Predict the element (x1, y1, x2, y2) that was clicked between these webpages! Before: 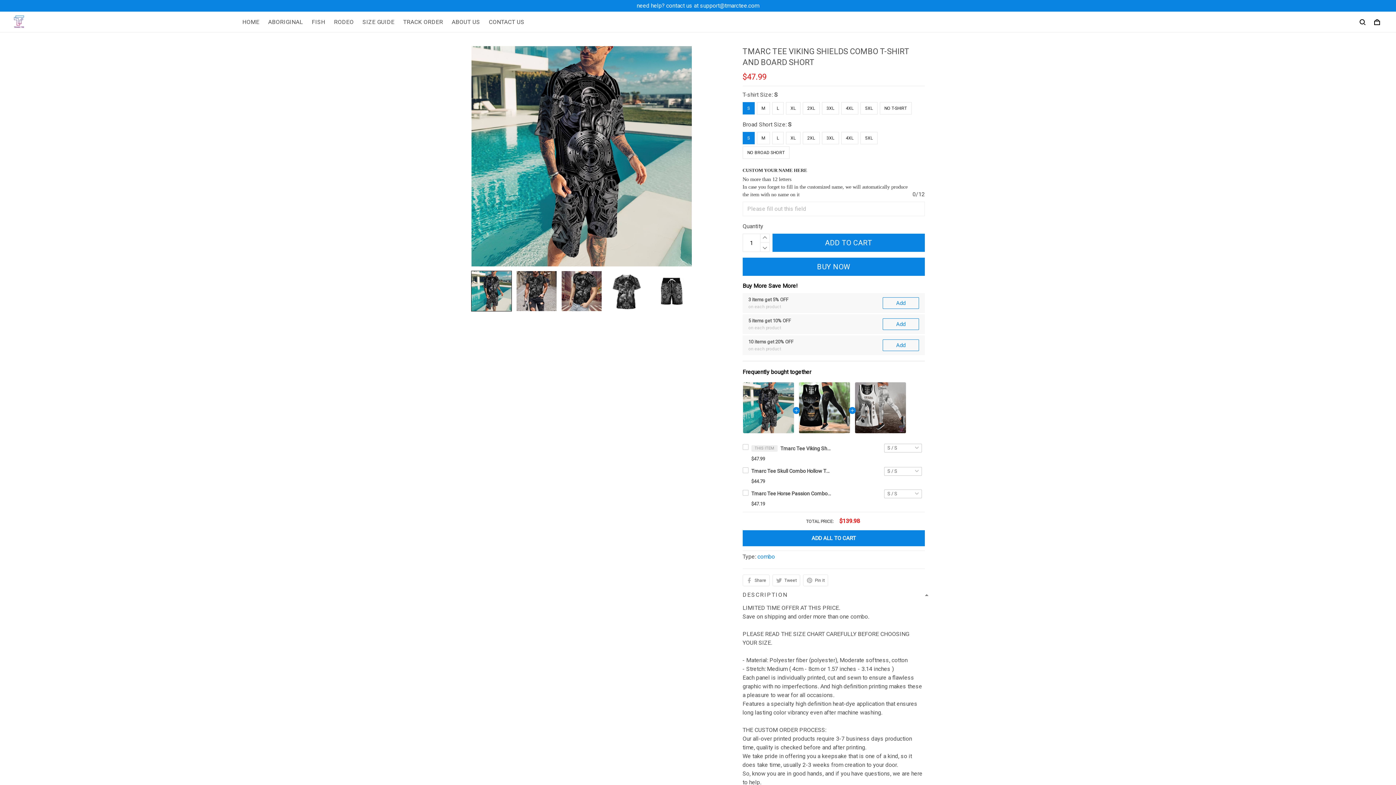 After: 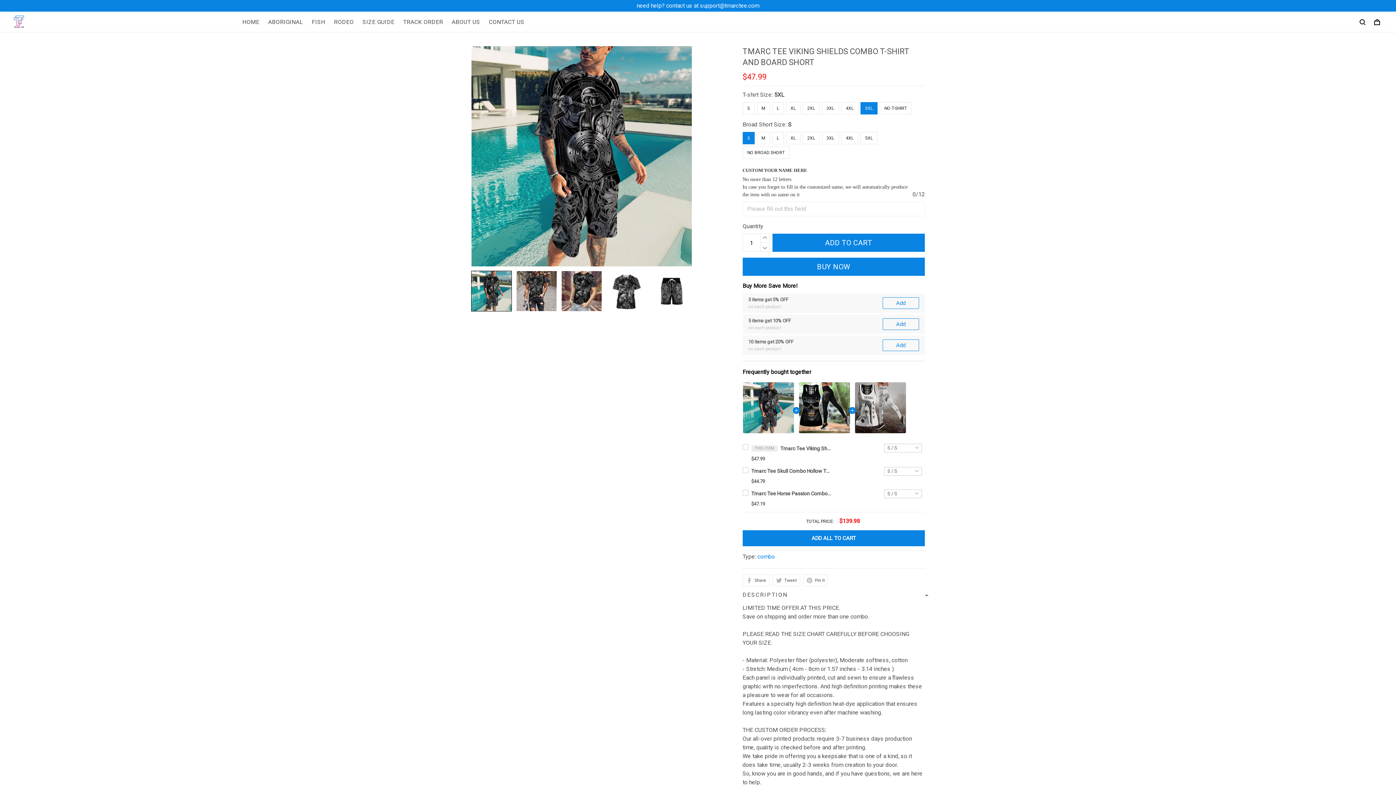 Action: label: 5XL bbox: (860, 102, 877, 114)